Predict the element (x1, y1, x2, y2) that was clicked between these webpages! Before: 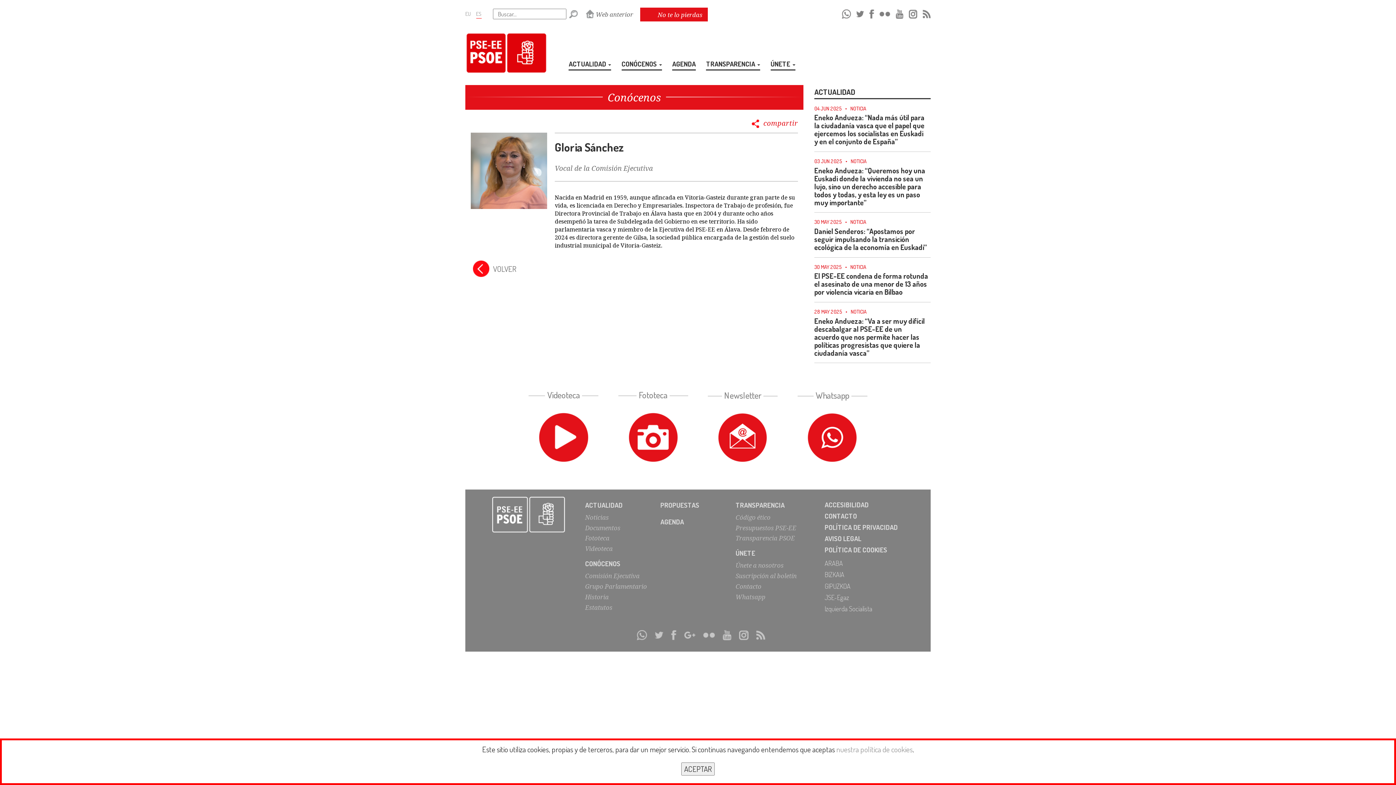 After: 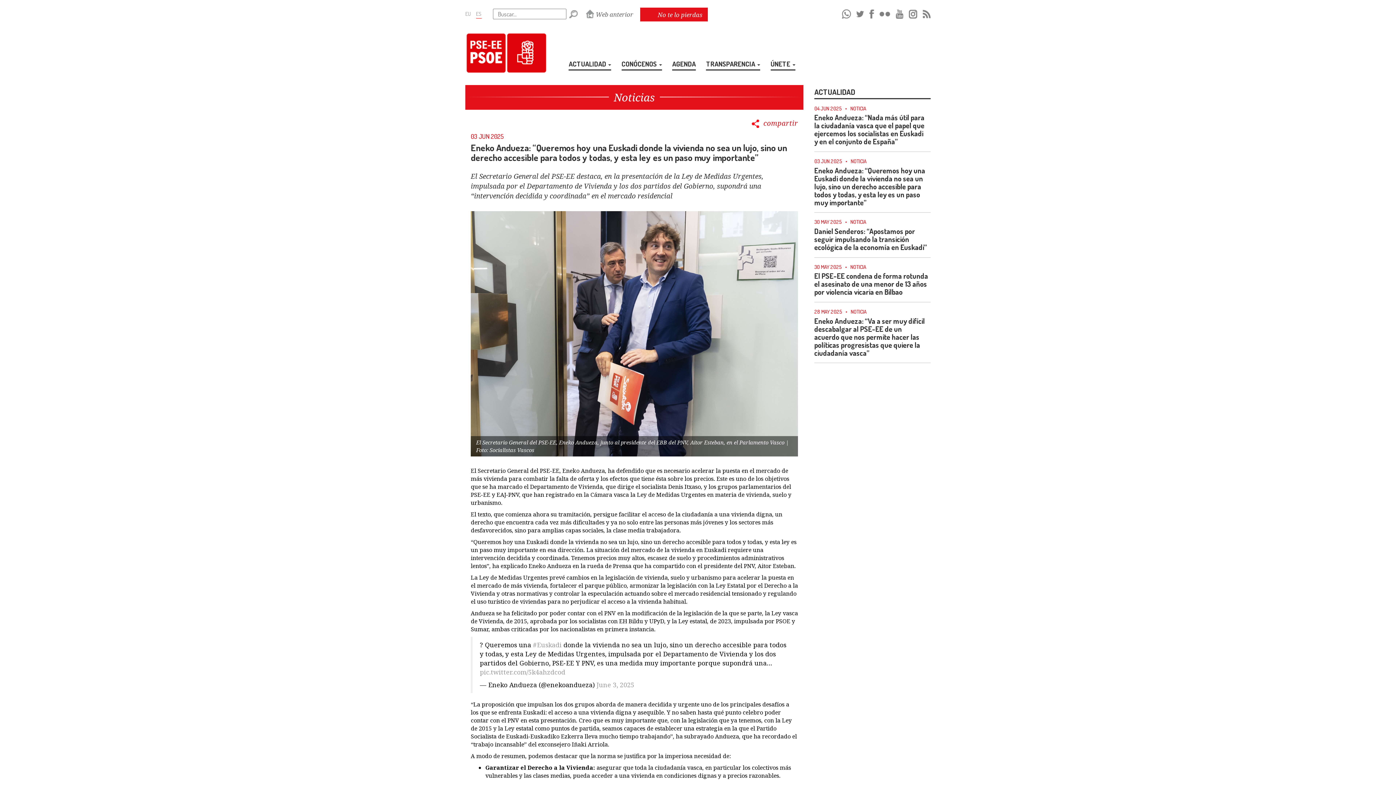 Action: label: 03 JUN 2025   •   NOTICIA

Eneko Andueza: “Queremos hoy una Euskadi donde la vivienda no sea un lujo, sino un derecho accesible para todos y todas, y esta ley es un paso muy importante” bbox: (814, 152, 930, 212)